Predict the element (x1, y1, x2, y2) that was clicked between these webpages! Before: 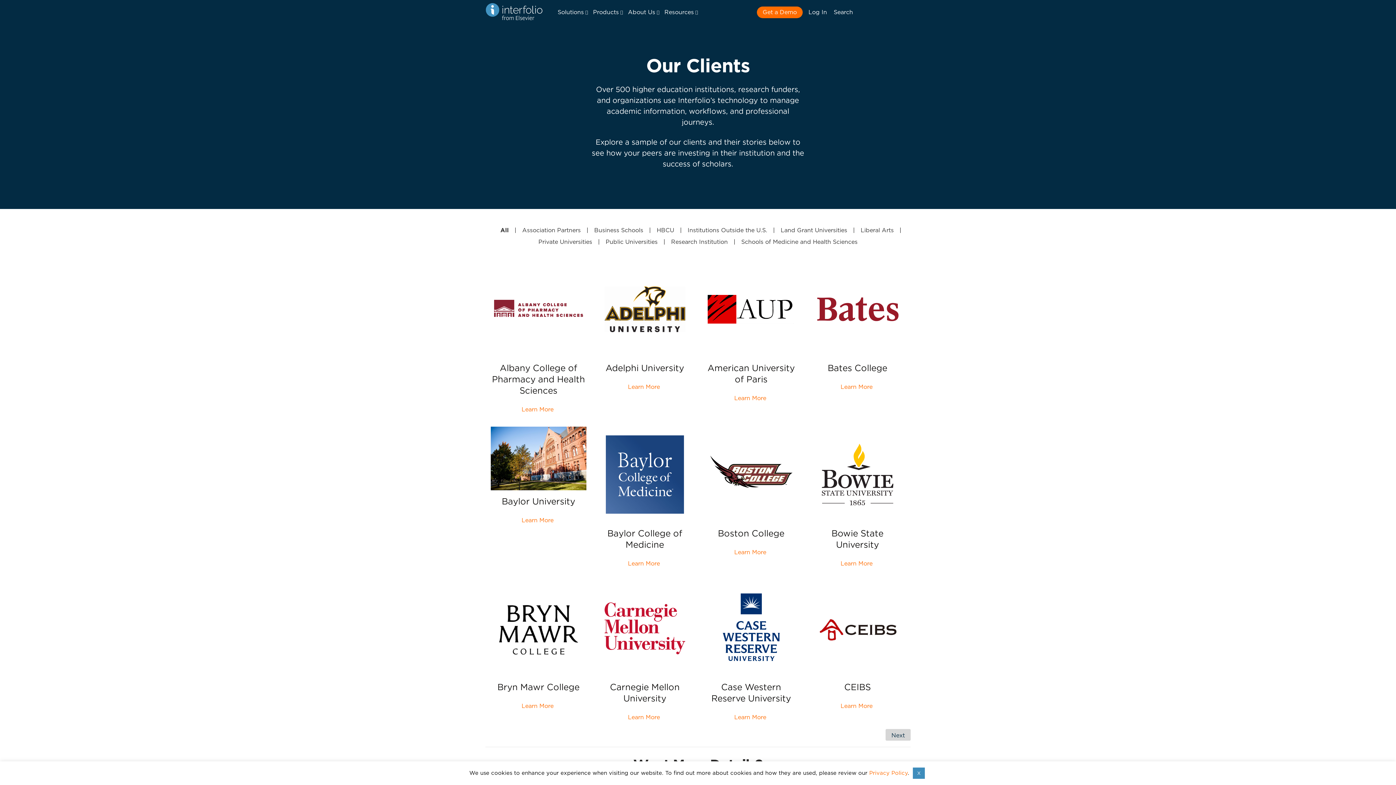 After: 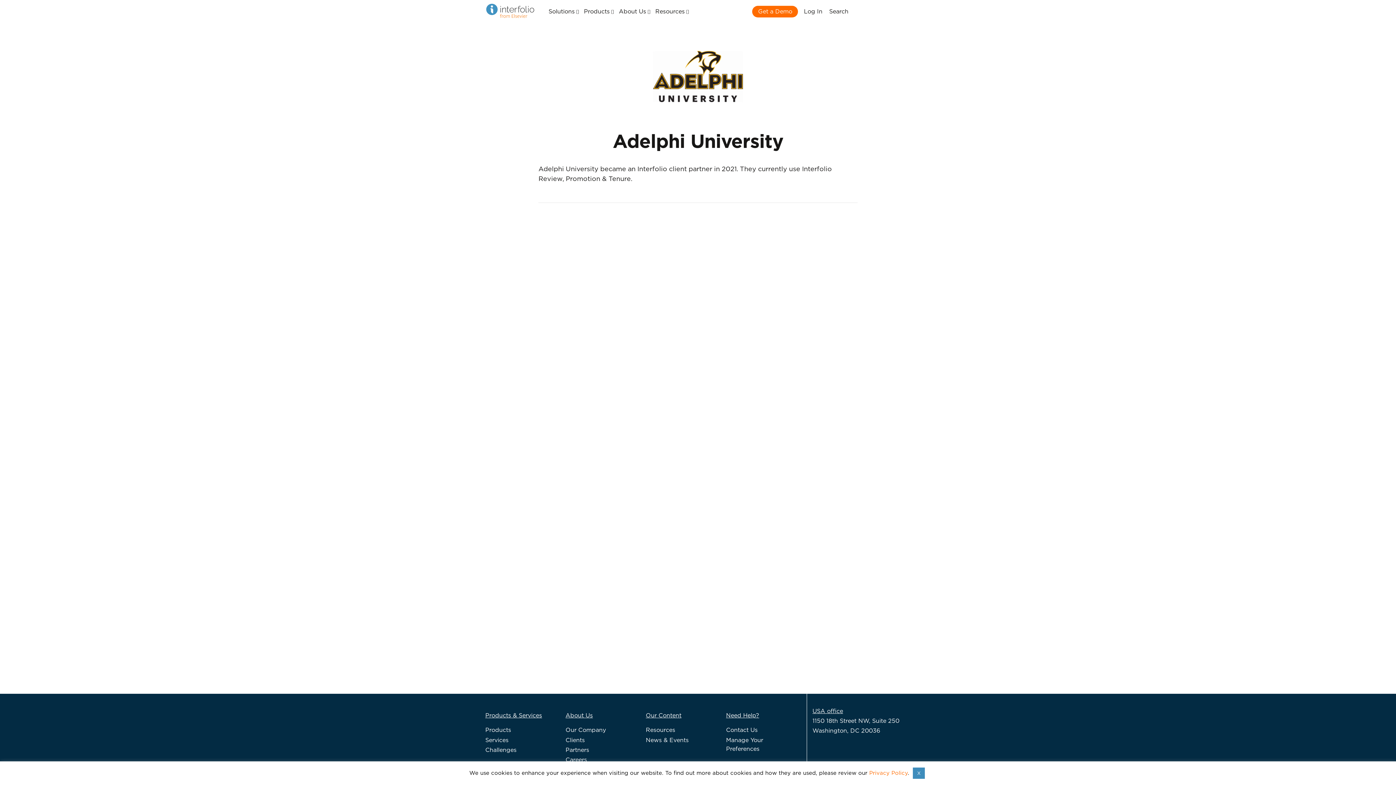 Action: bbox: (628, 383, 661, 390) label: Learn More